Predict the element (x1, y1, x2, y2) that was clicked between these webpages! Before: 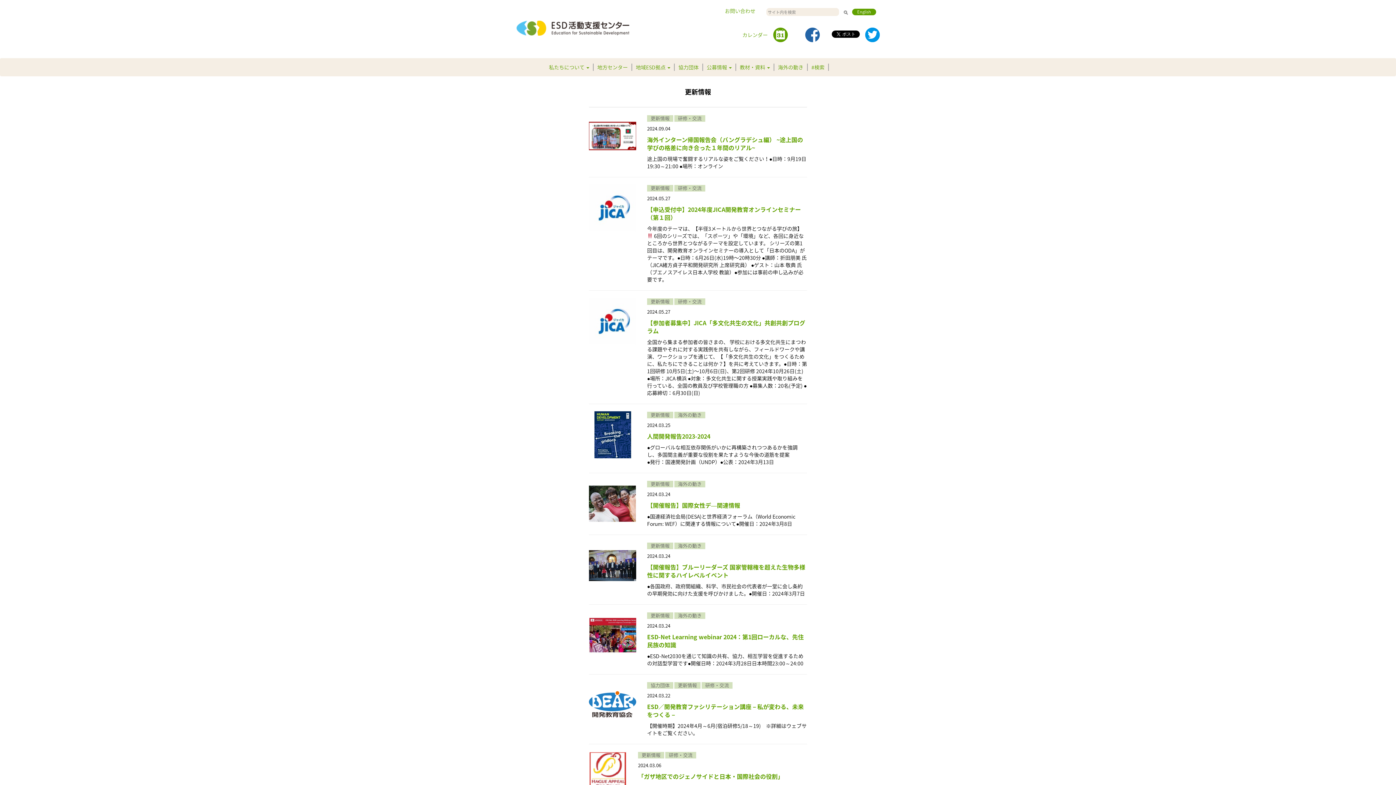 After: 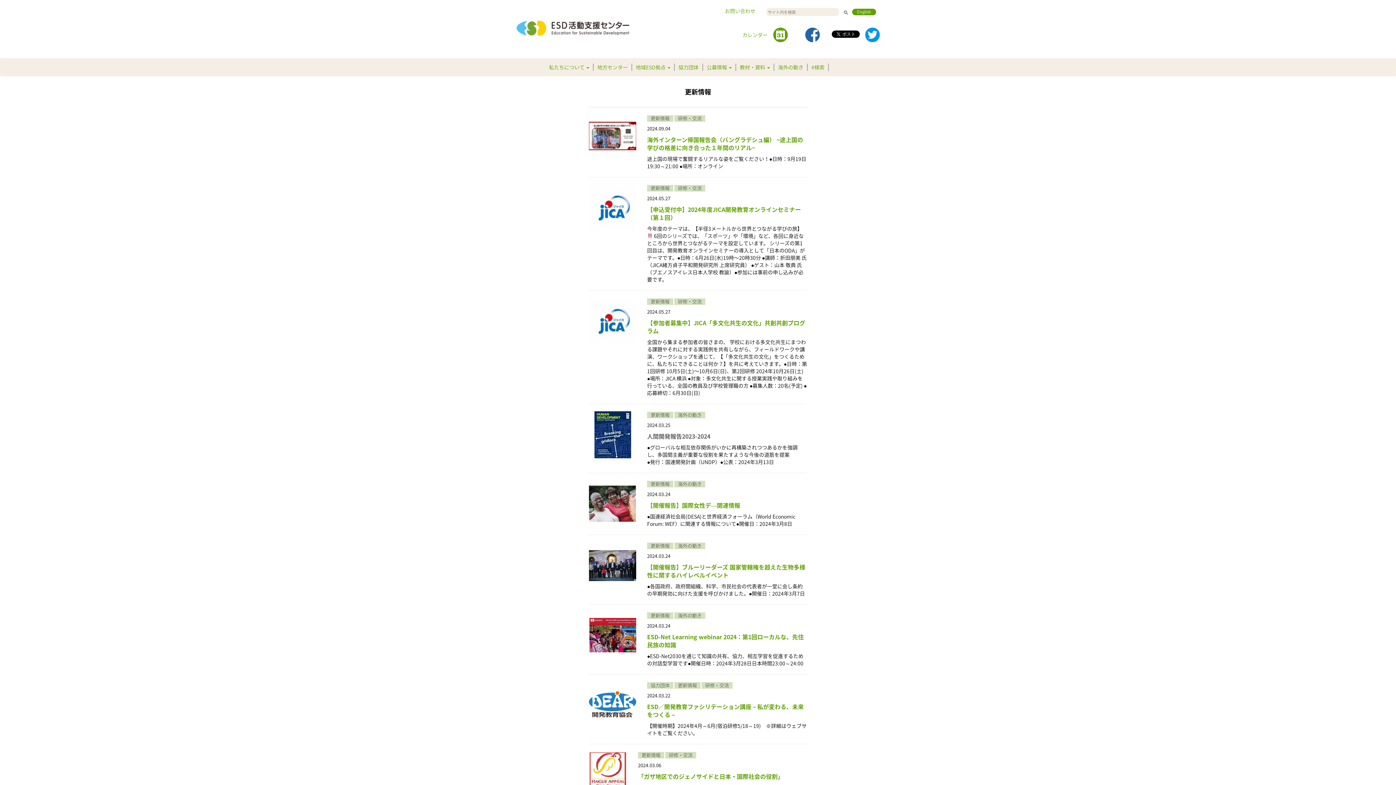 Action: bbox: (647, 432, 710, 440) label: 人間開発報告2023-2024